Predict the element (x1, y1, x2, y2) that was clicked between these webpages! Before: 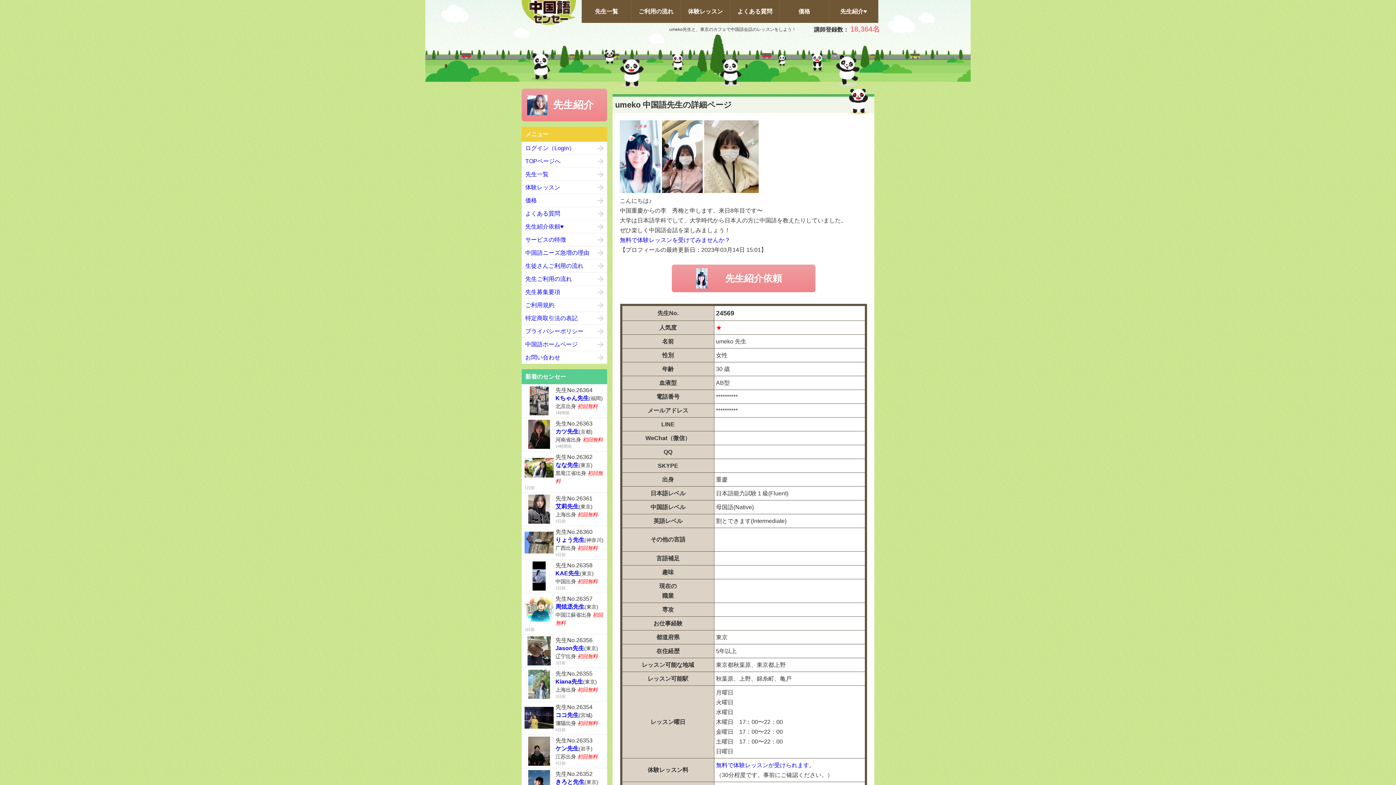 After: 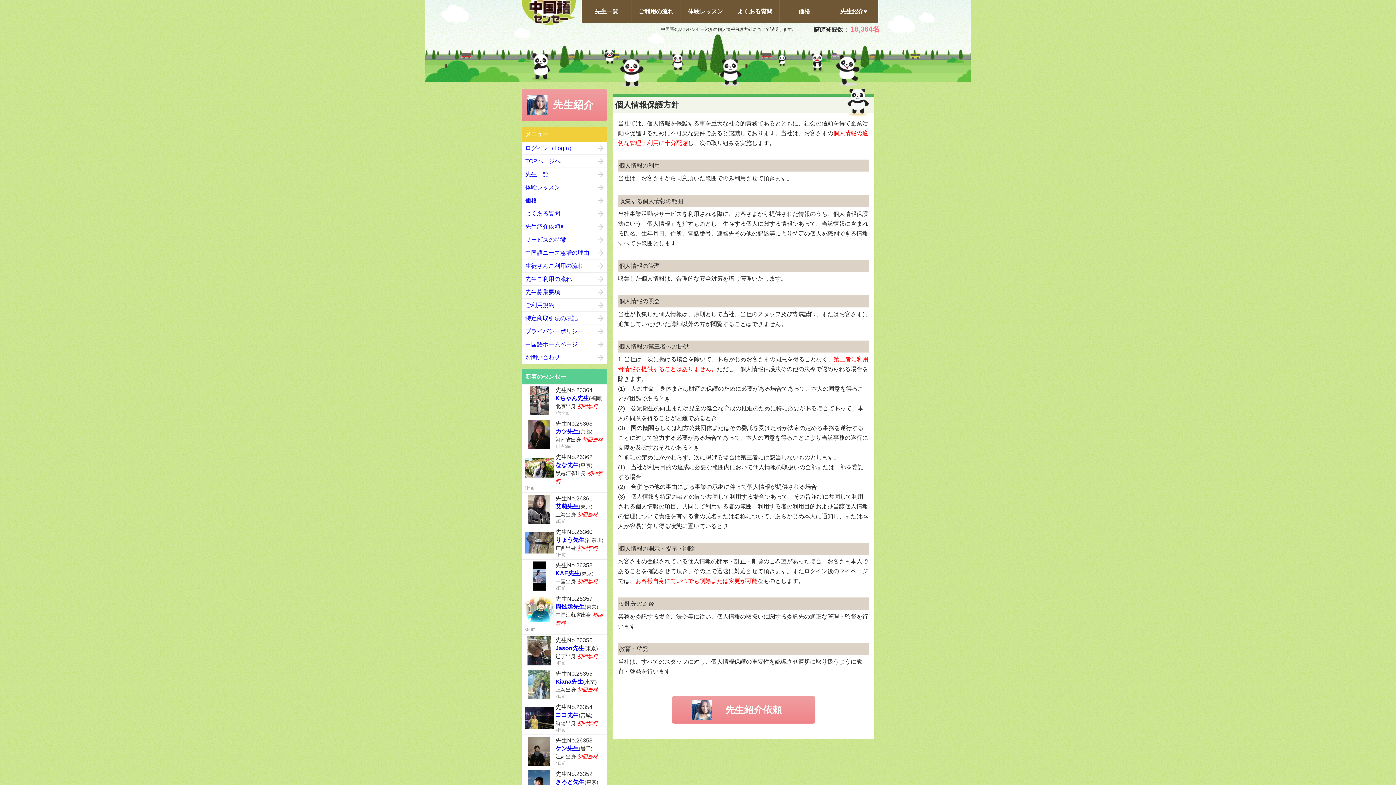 Action: label: プライバシーポリシー bbox: (525, 325, 603, 337)